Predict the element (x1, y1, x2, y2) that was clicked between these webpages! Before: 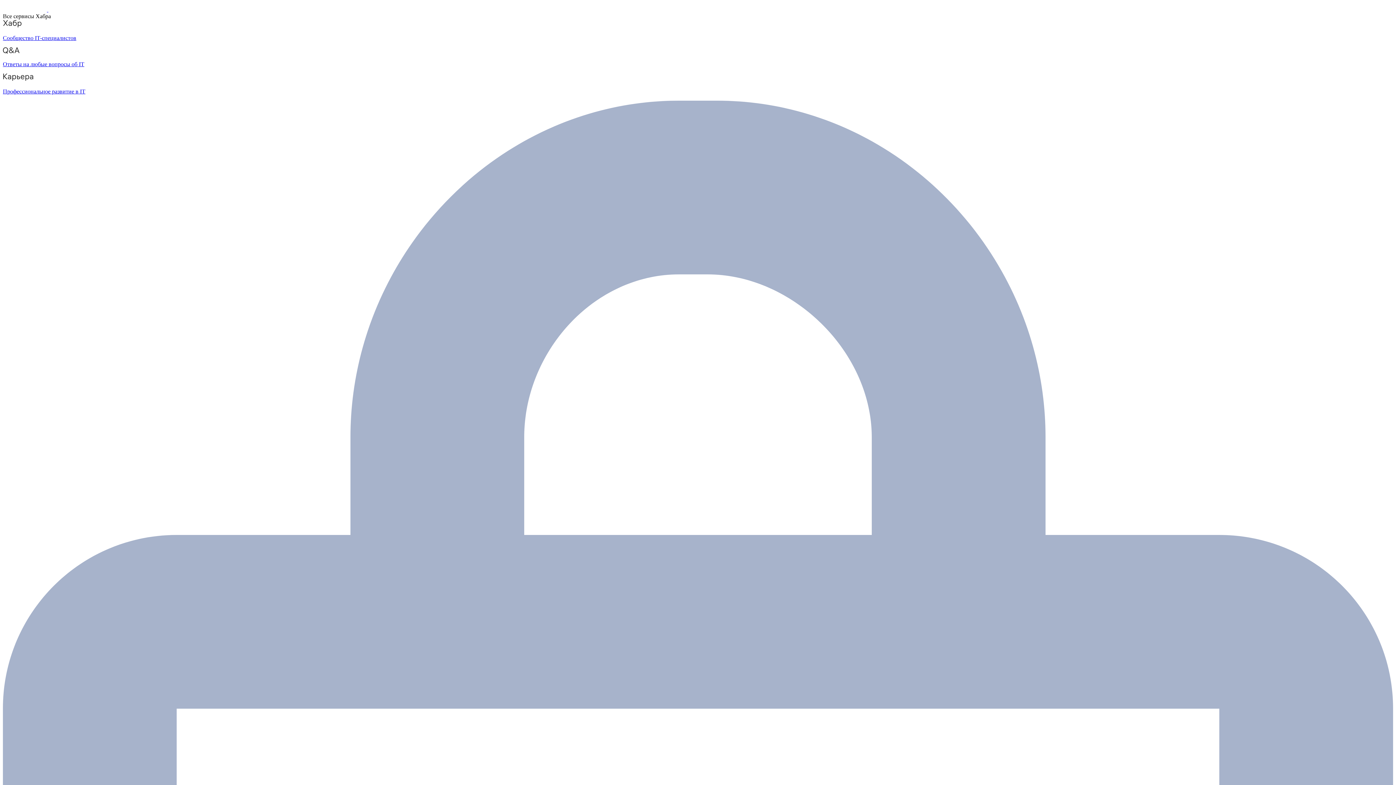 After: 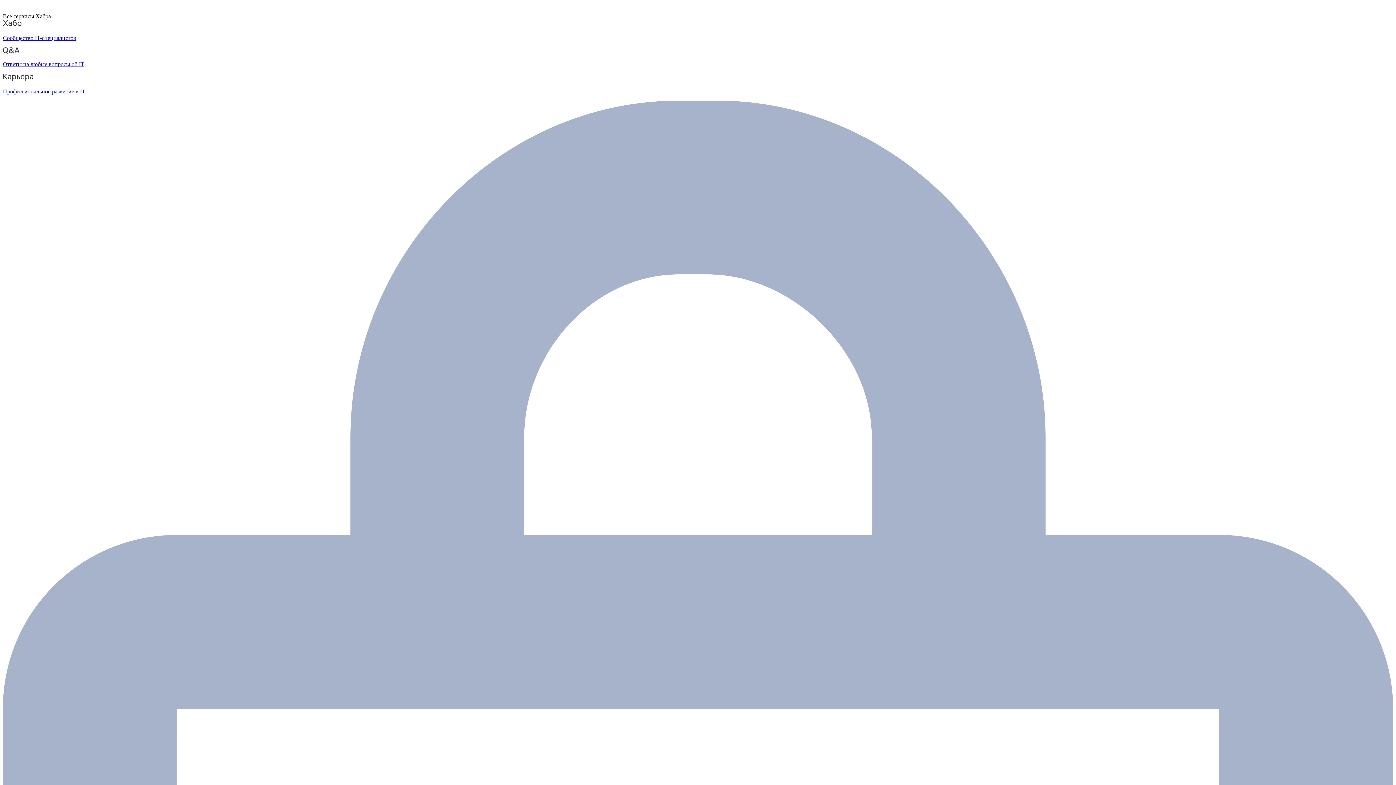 Action: label:   bbox: (2, 6, 48, 12)